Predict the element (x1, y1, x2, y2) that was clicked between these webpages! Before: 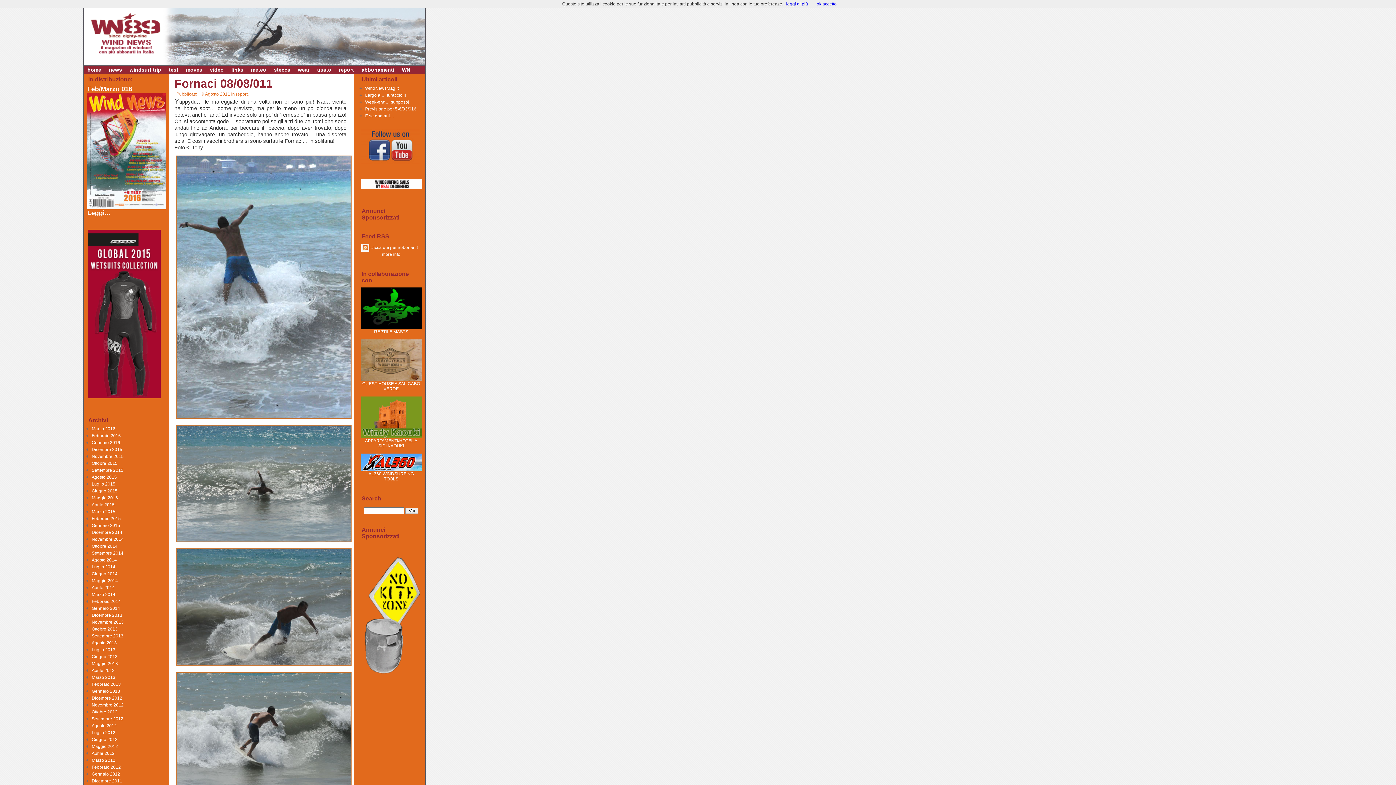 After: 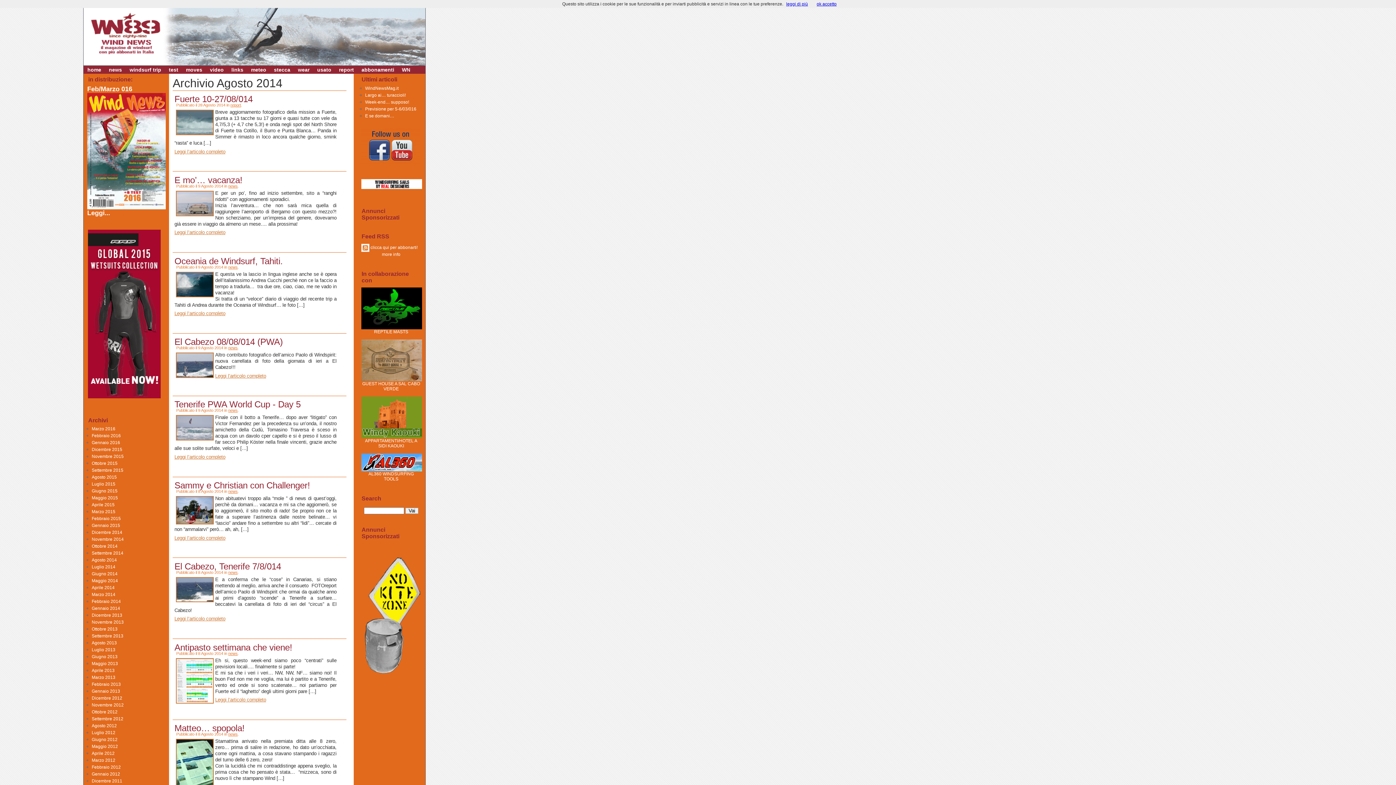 Action: label: Agosto 2014 bbox: (91, 557, 116, 563)